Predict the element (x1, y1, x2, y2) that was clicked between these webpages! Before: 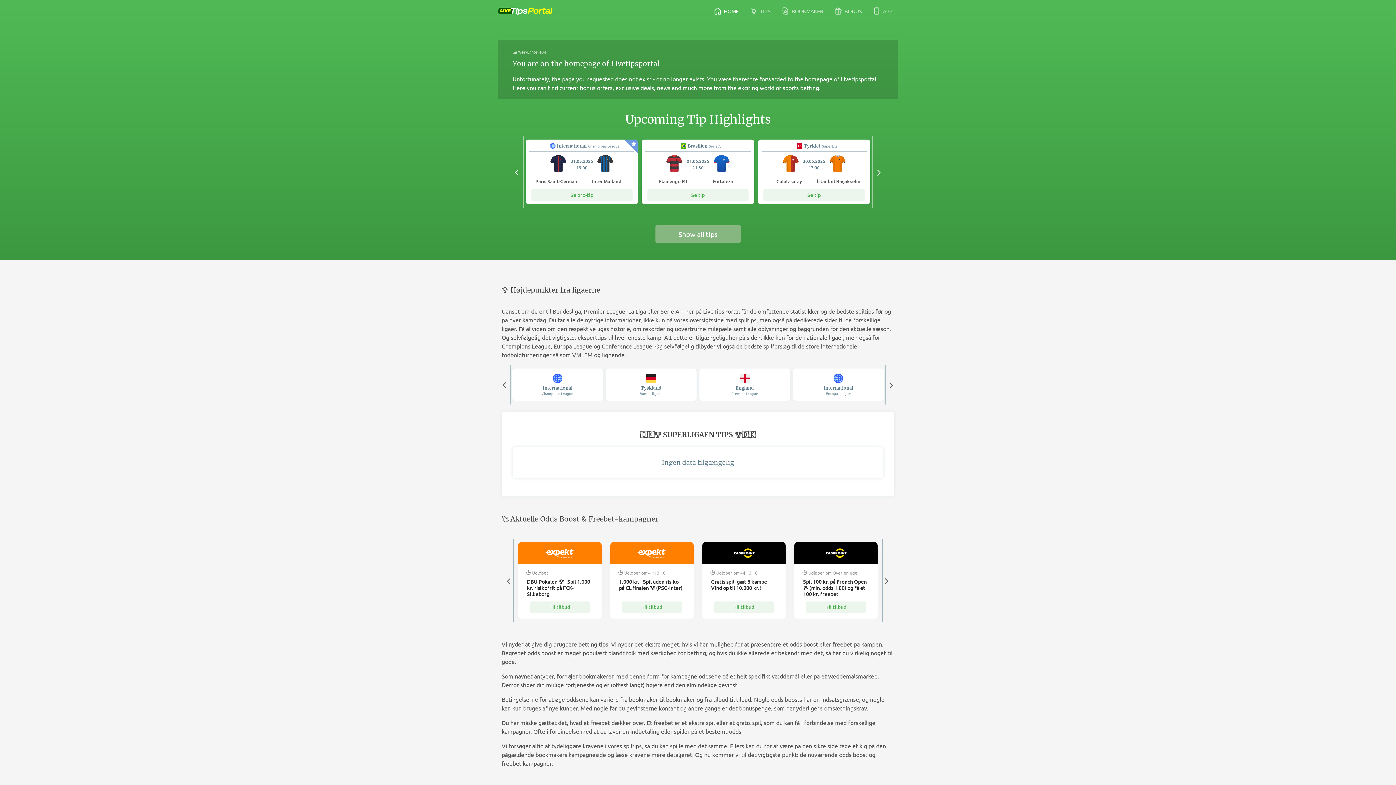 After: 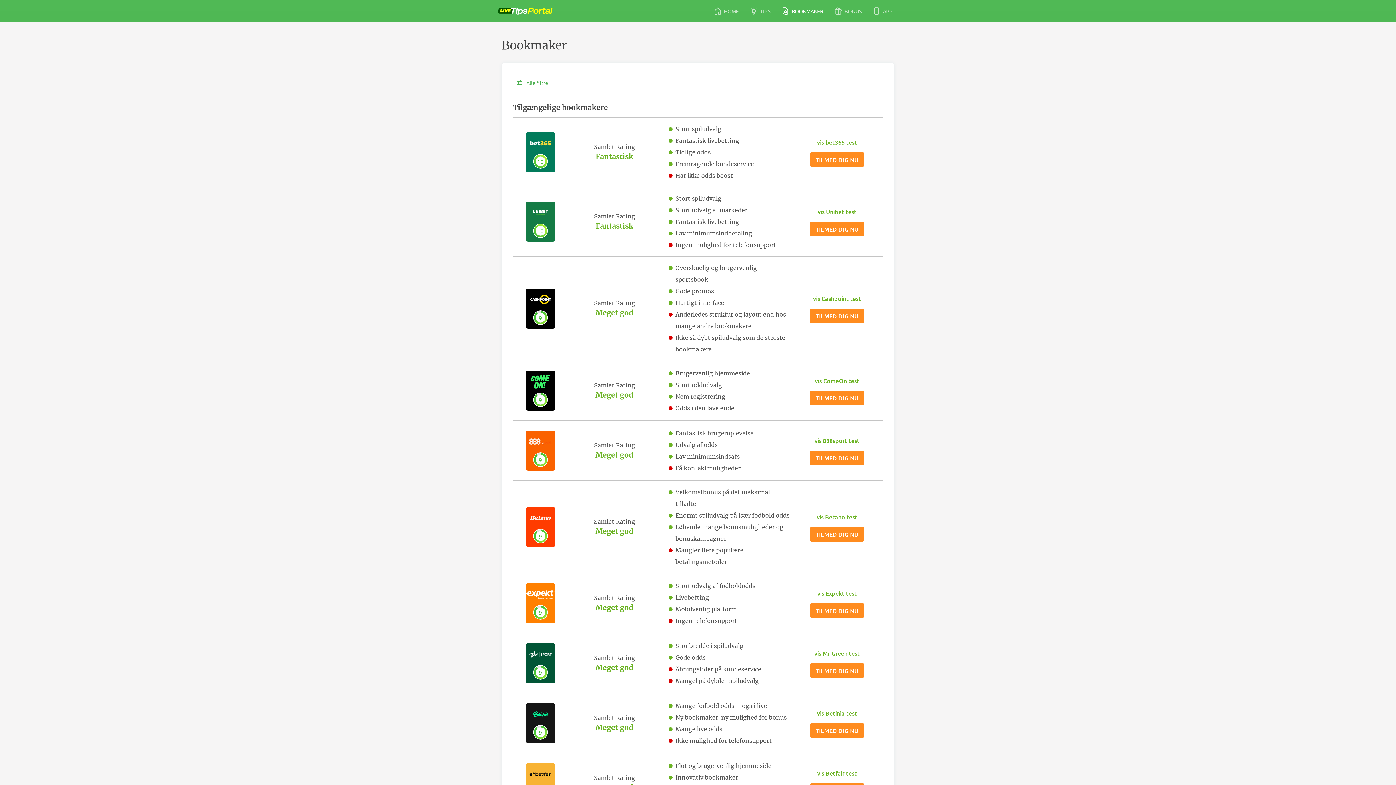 Action: bbox: (776, 2, 828, 19) label:  BOOKMAKER